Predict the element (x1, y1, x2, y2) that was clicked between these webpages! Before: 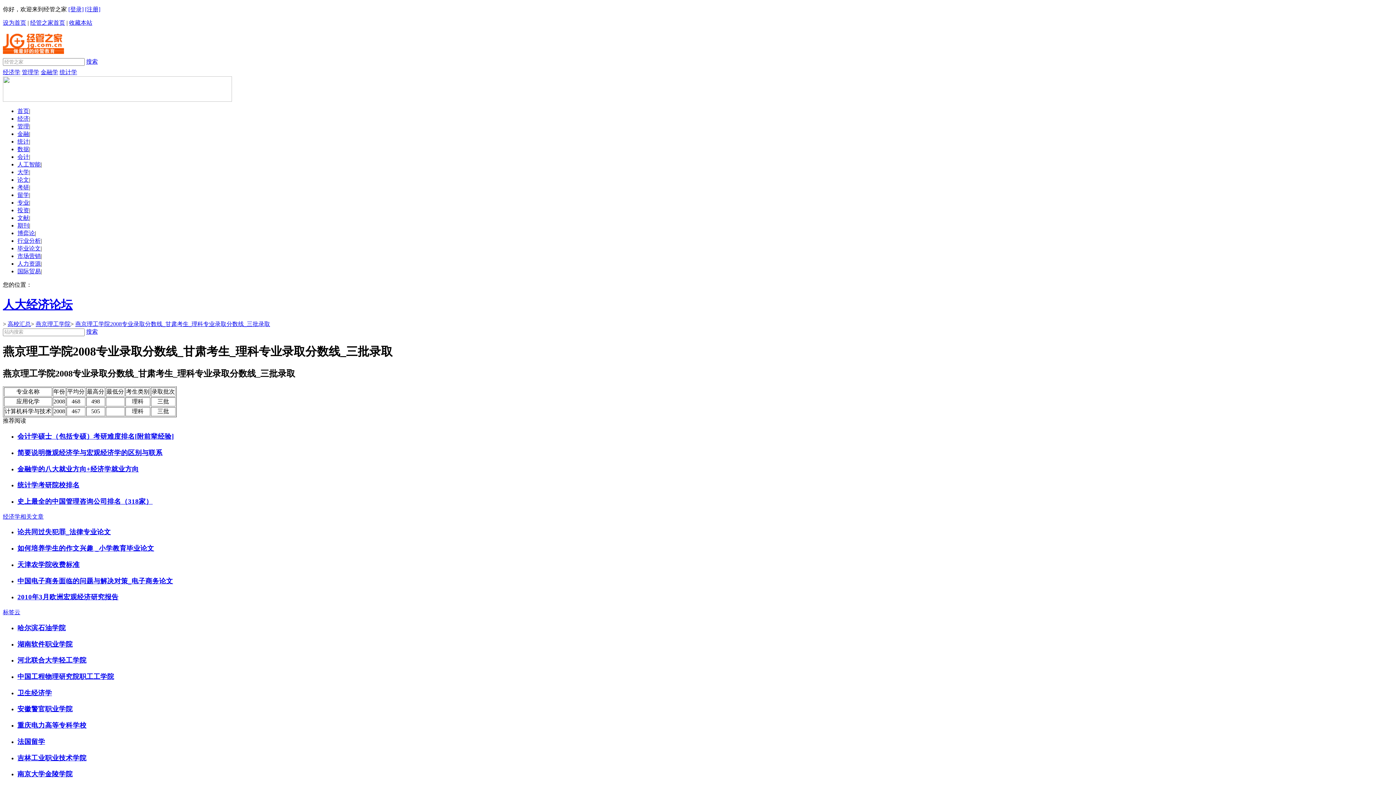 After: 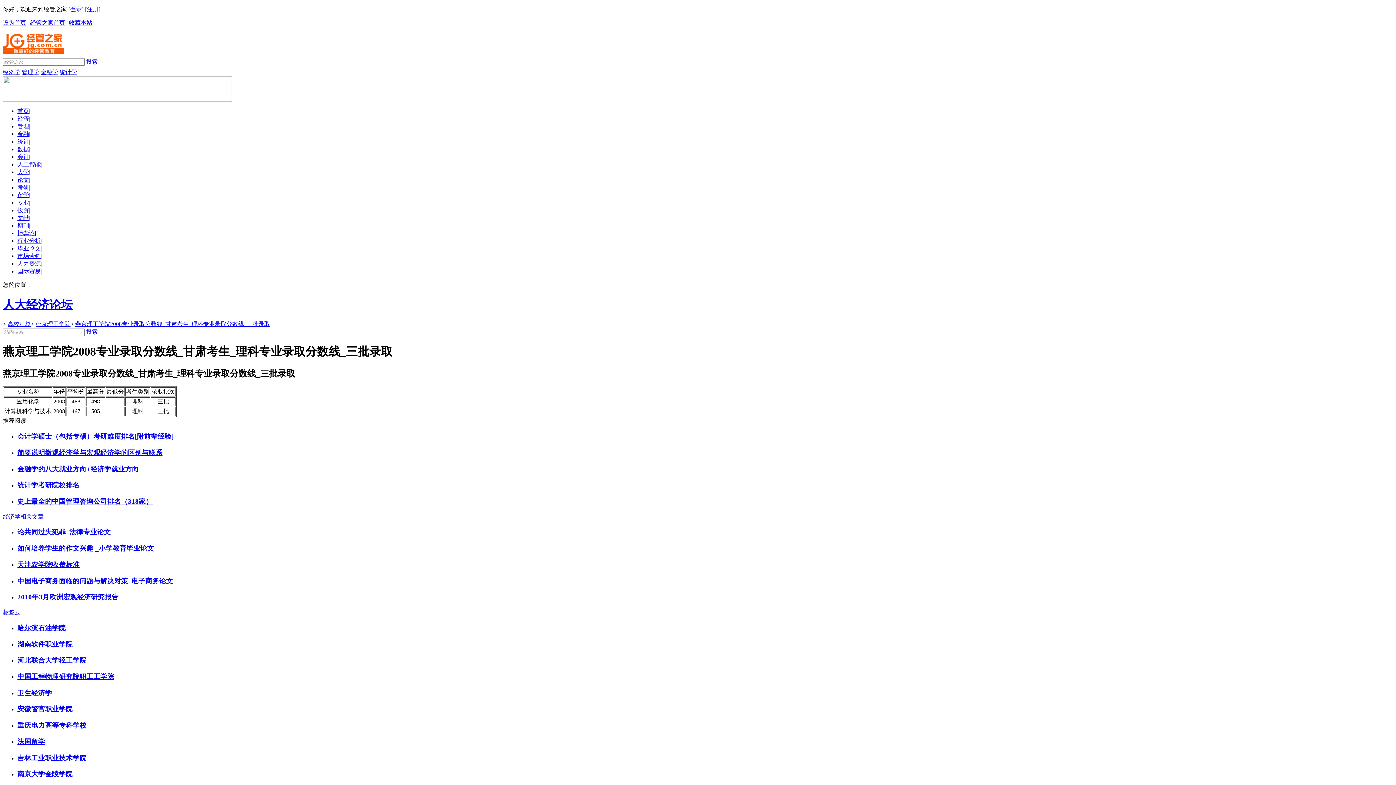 Action: label: 河北联合大学轻工学院 bbox: (17, 656, 1393, 665)